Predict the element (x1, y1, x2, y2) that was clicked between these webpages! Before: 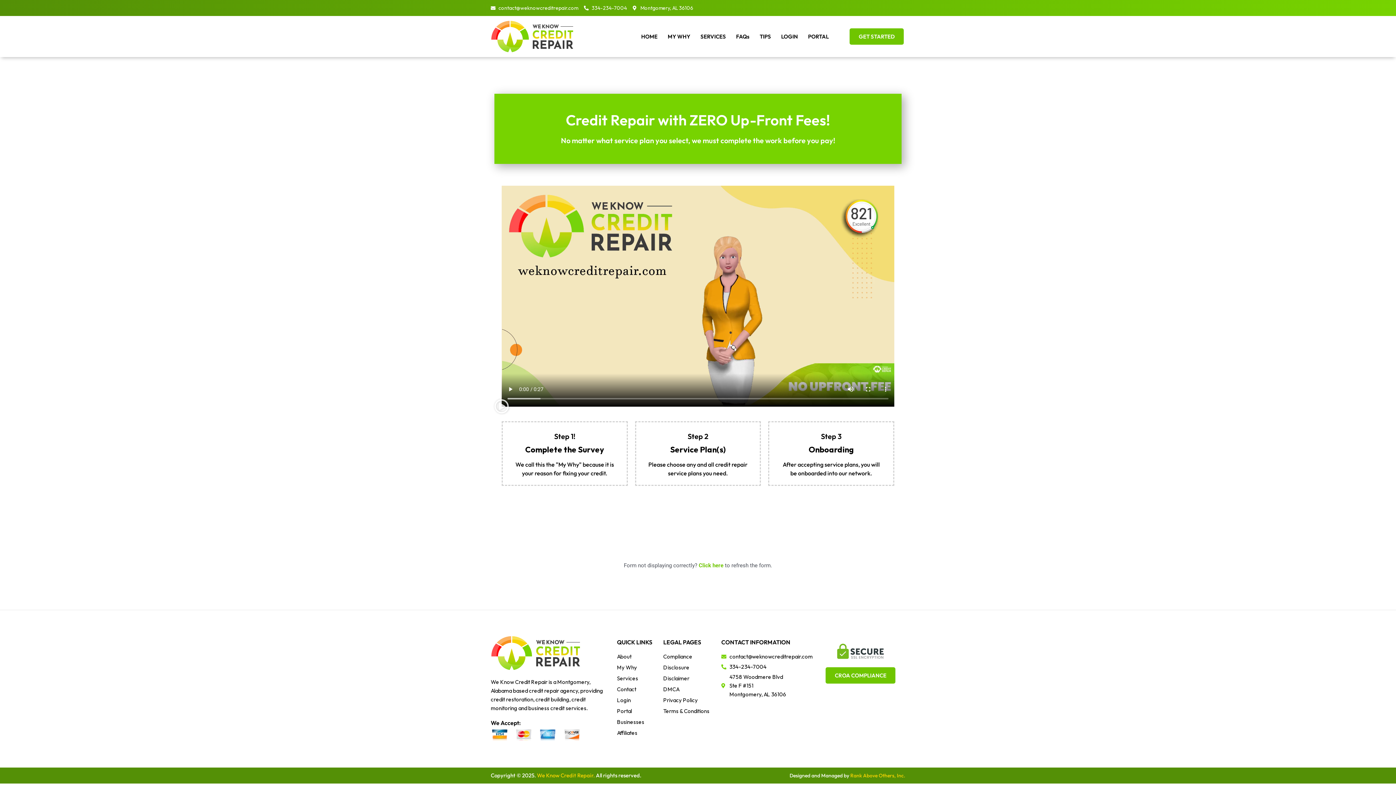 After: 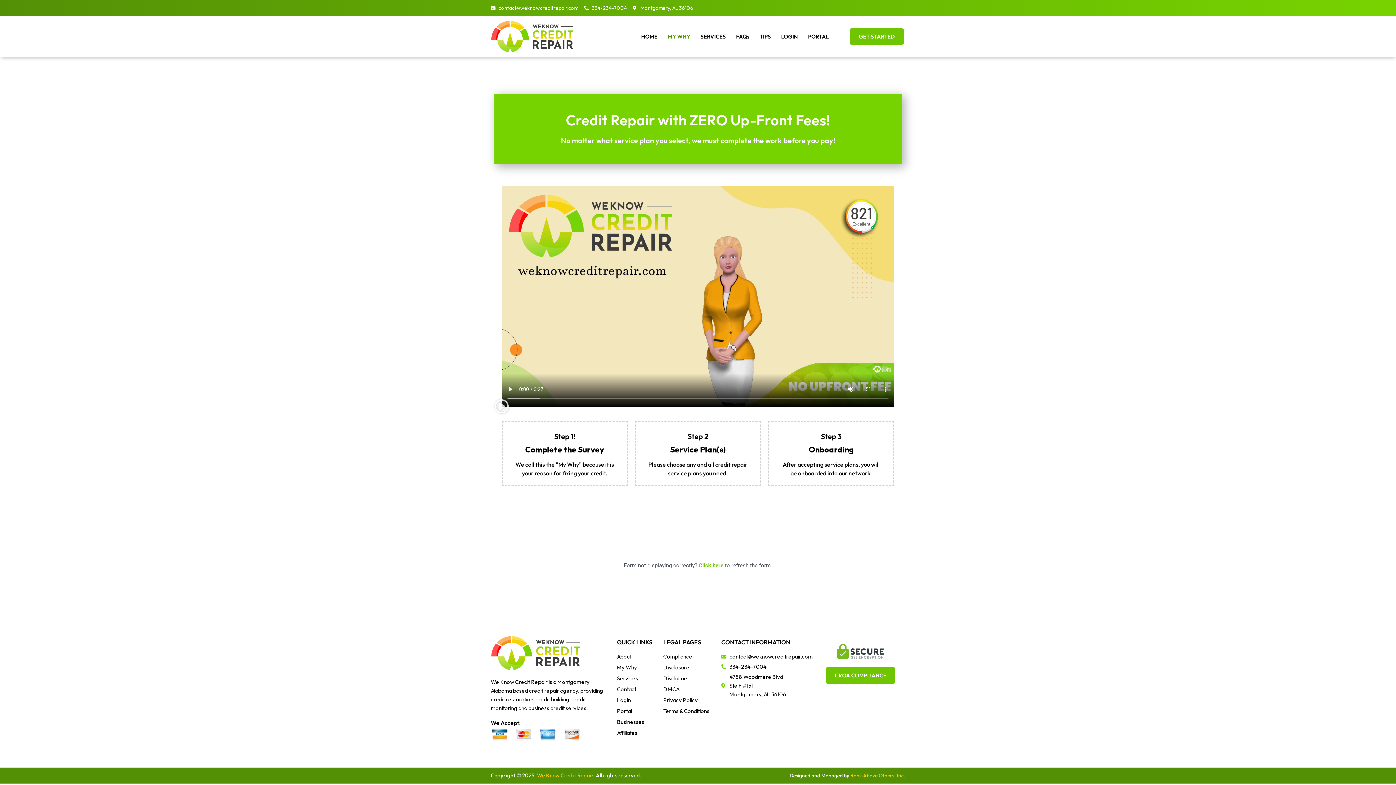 Action: bbox: (849, 28, 904, 44) label: GET STARTED